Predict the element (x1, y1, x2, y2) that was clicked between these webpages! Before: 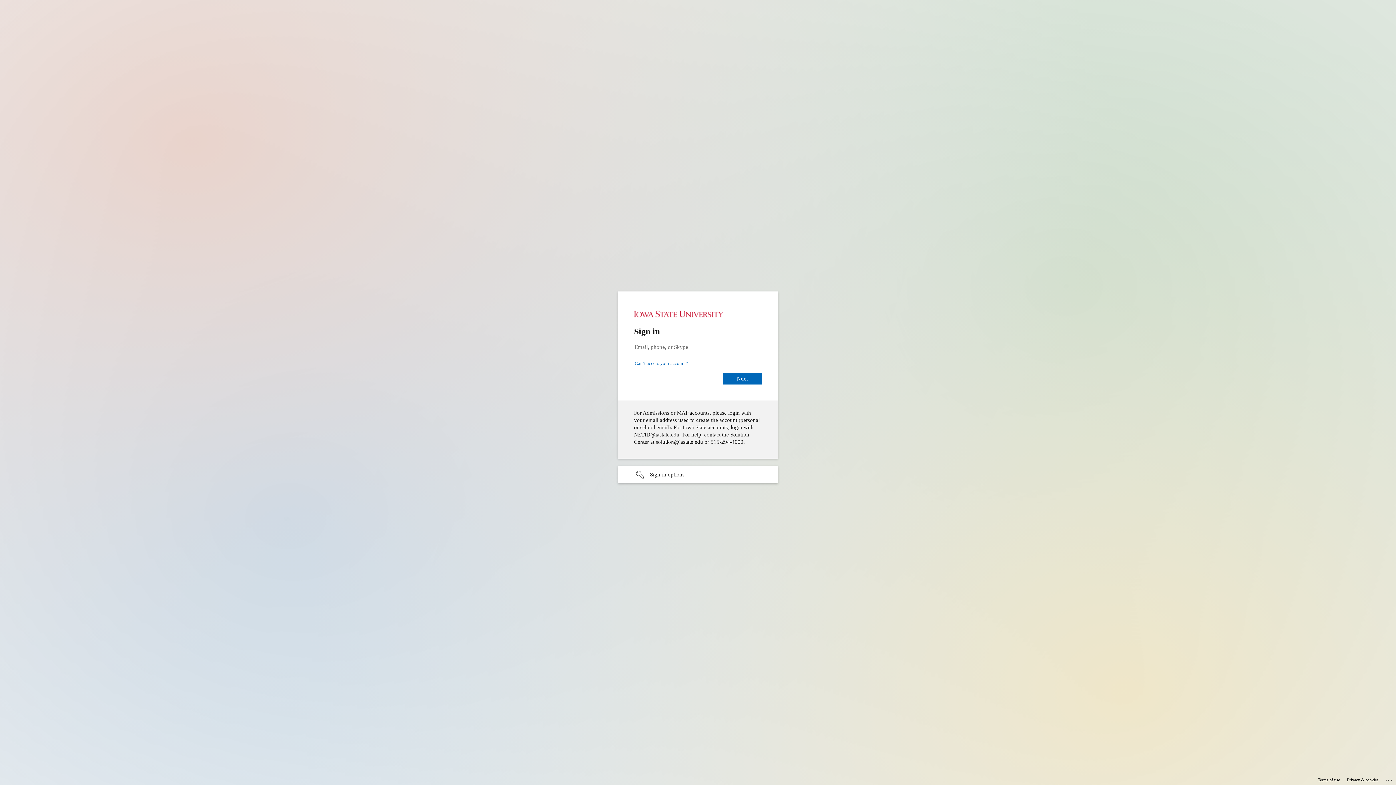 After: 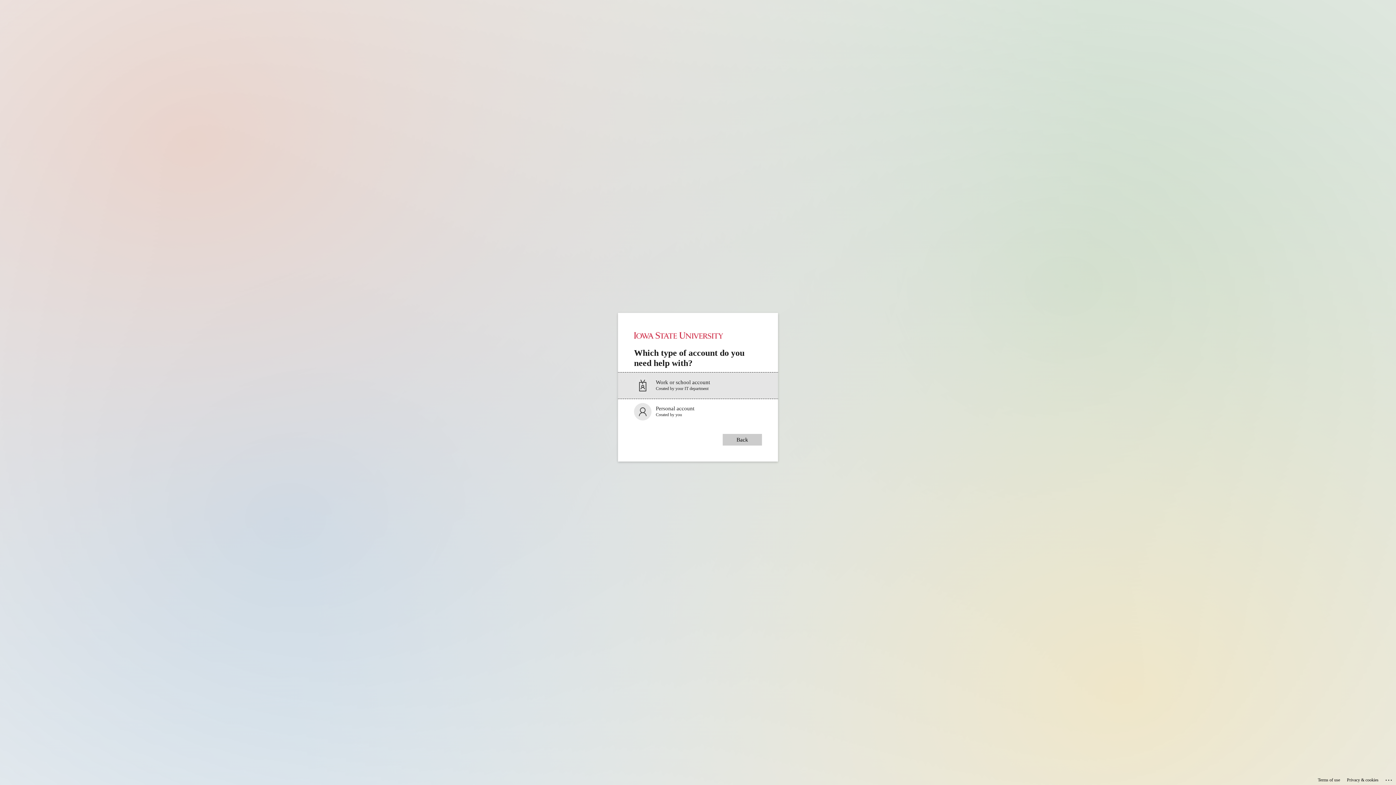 Action: label: Can’t access your account? bbox: (634, 360, 688, 366)